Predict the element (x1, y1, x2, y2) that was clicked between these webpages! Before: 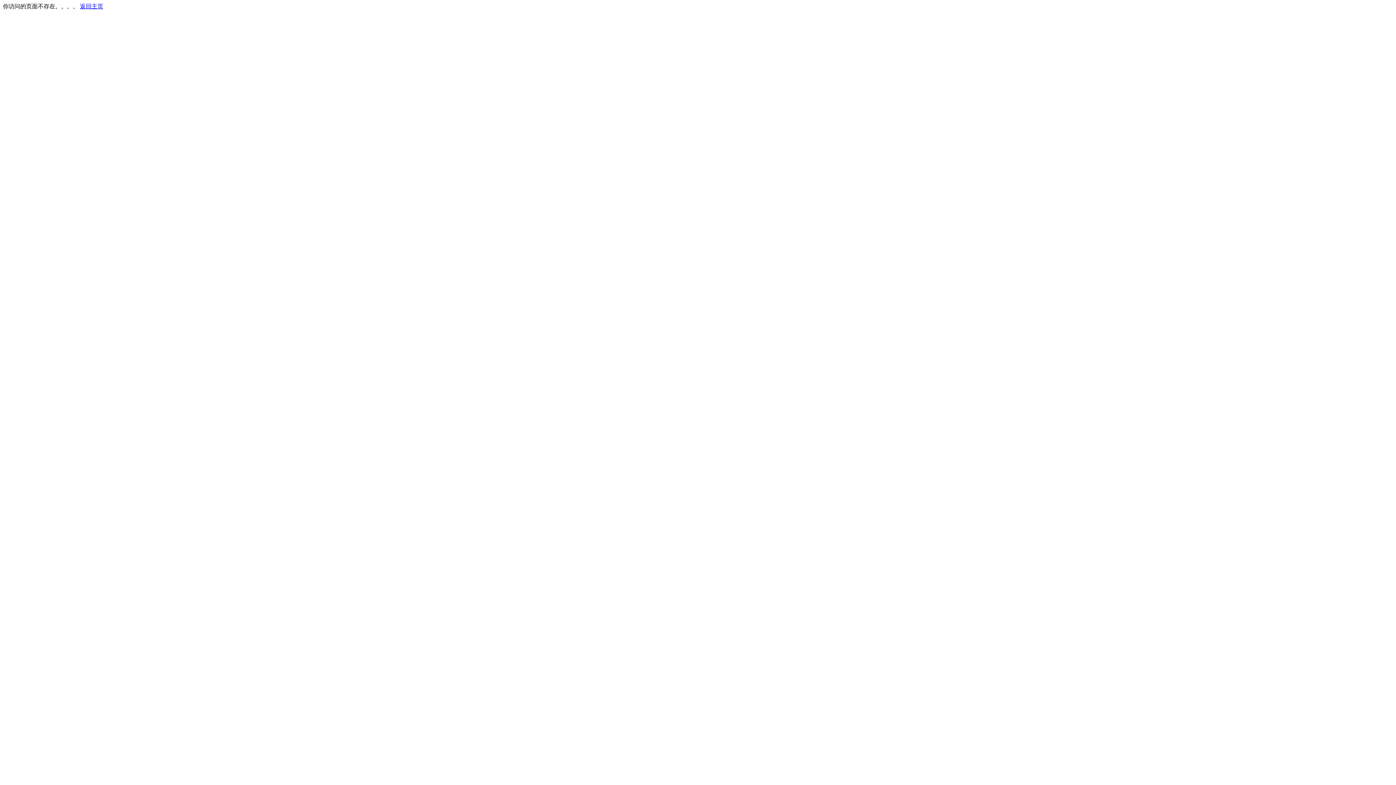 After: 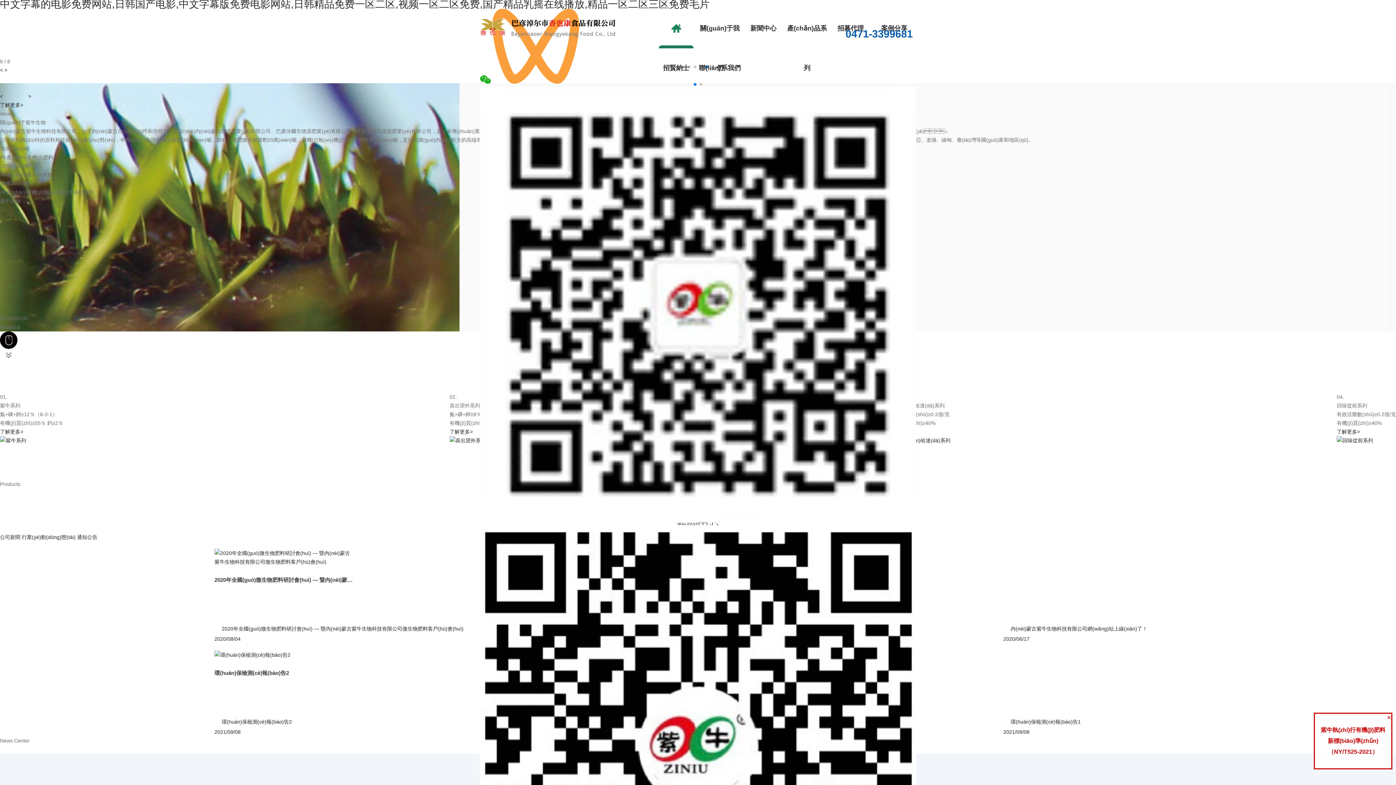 Action: label: 返回主页 bbox: (80, 3, 103, 9)